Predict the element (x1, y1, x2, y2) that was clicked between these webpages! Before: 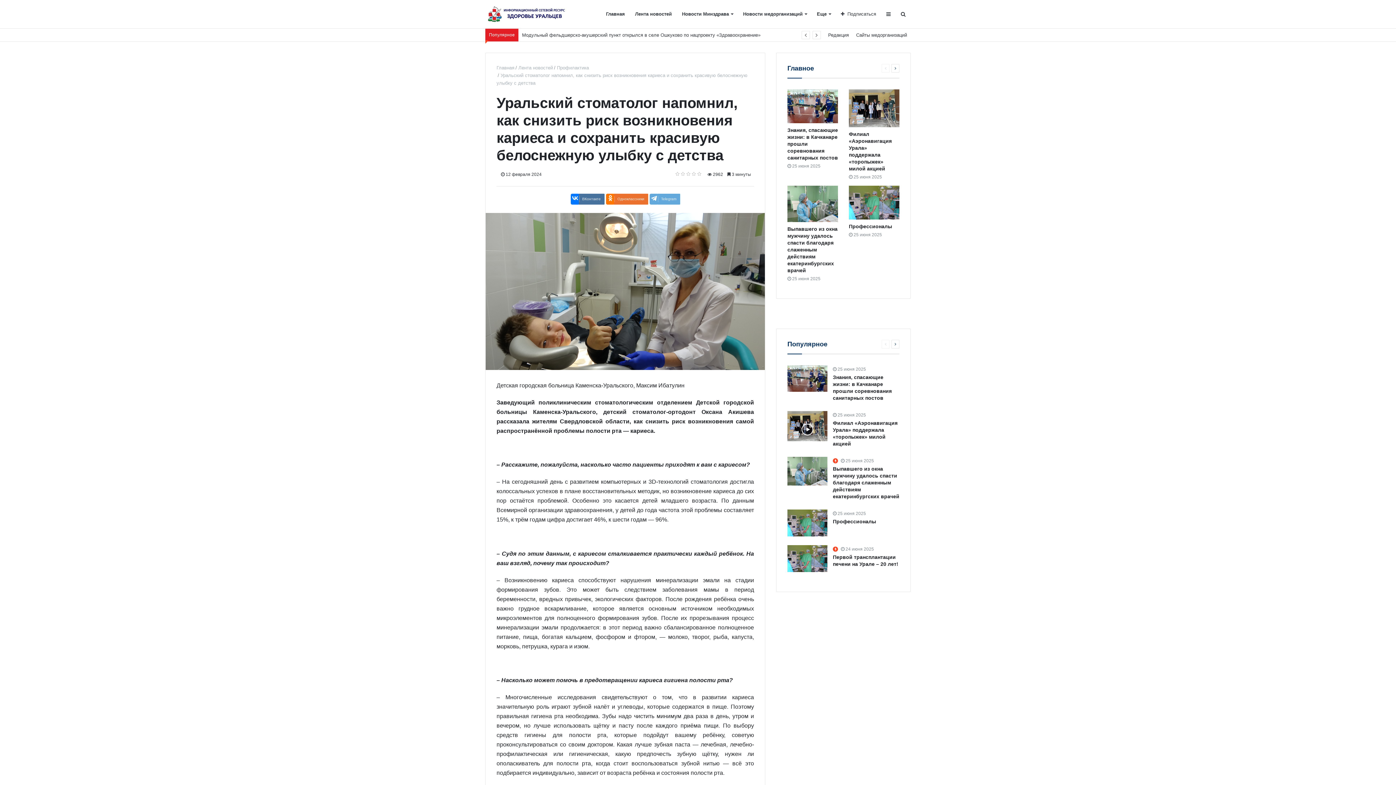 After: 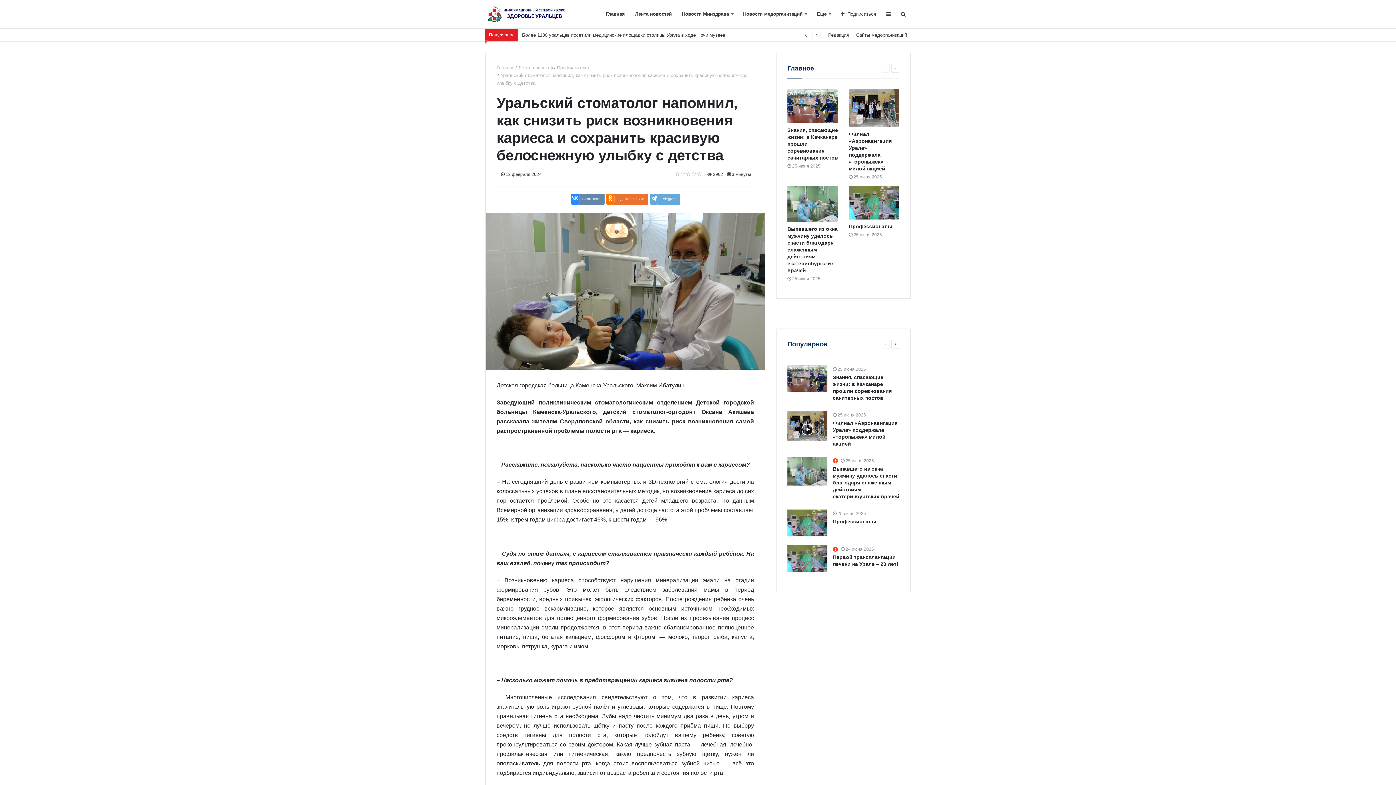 Action: label: ВКонтакте bbox: (570, 193, 604, 204)